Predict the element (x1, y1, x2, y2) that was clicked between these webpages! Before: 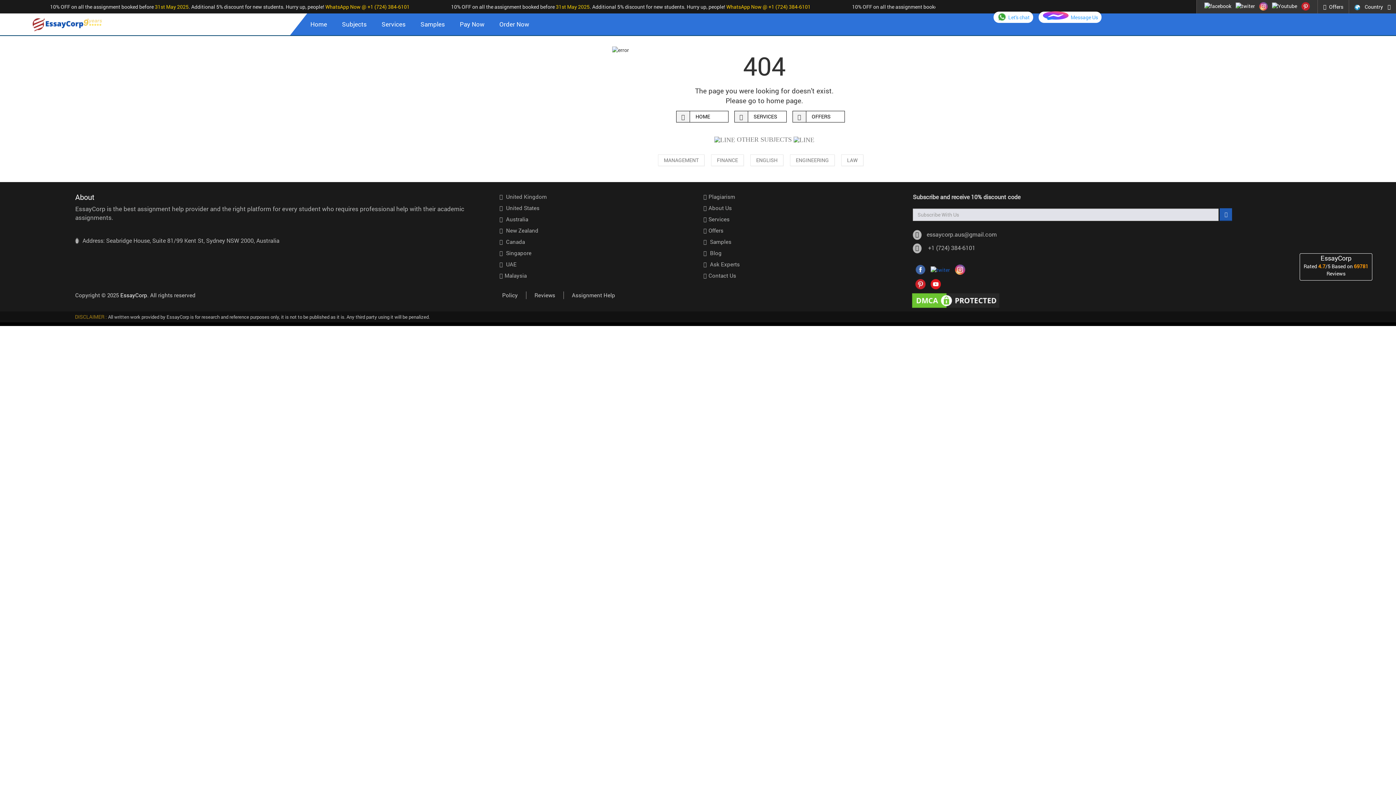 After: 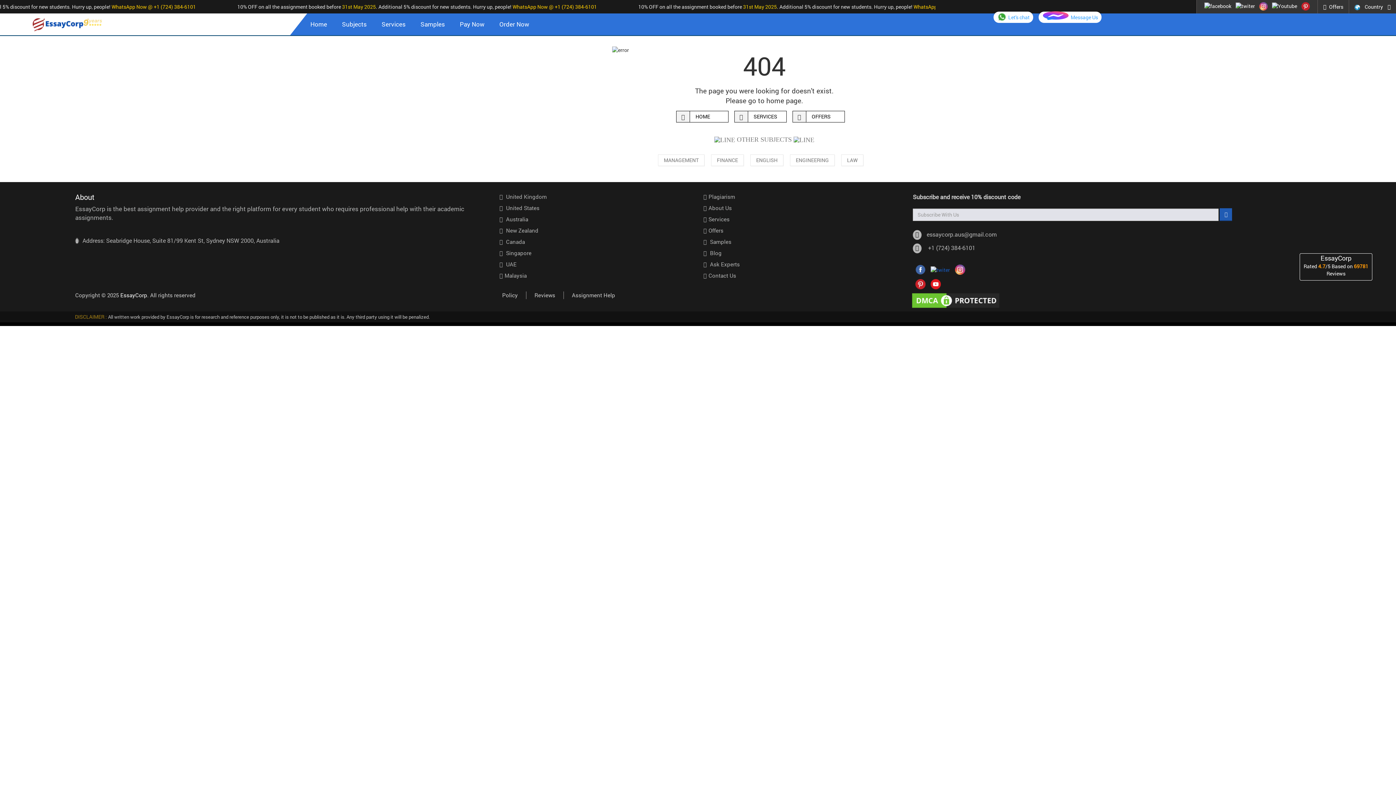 Action: bbox: (930, 280, 941, 287) label: Youtube